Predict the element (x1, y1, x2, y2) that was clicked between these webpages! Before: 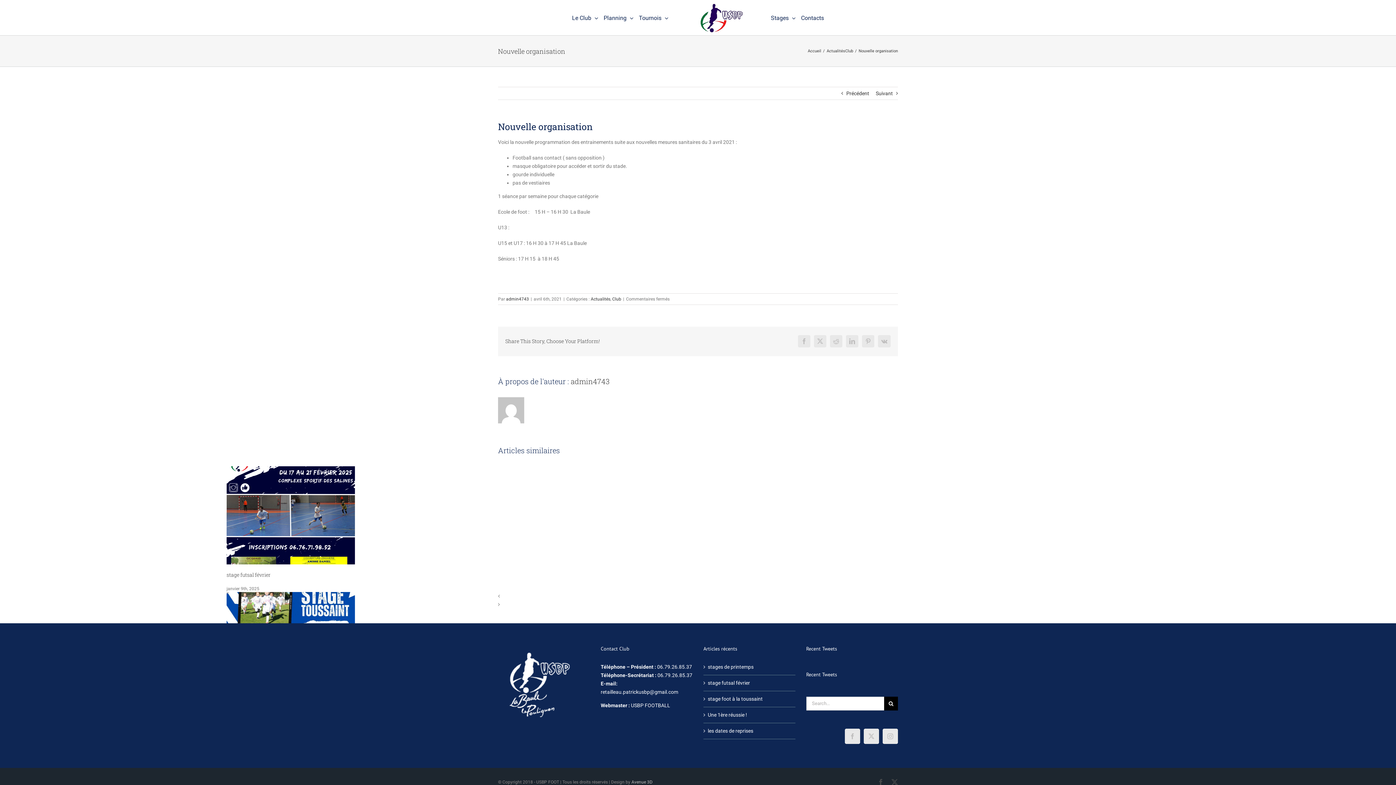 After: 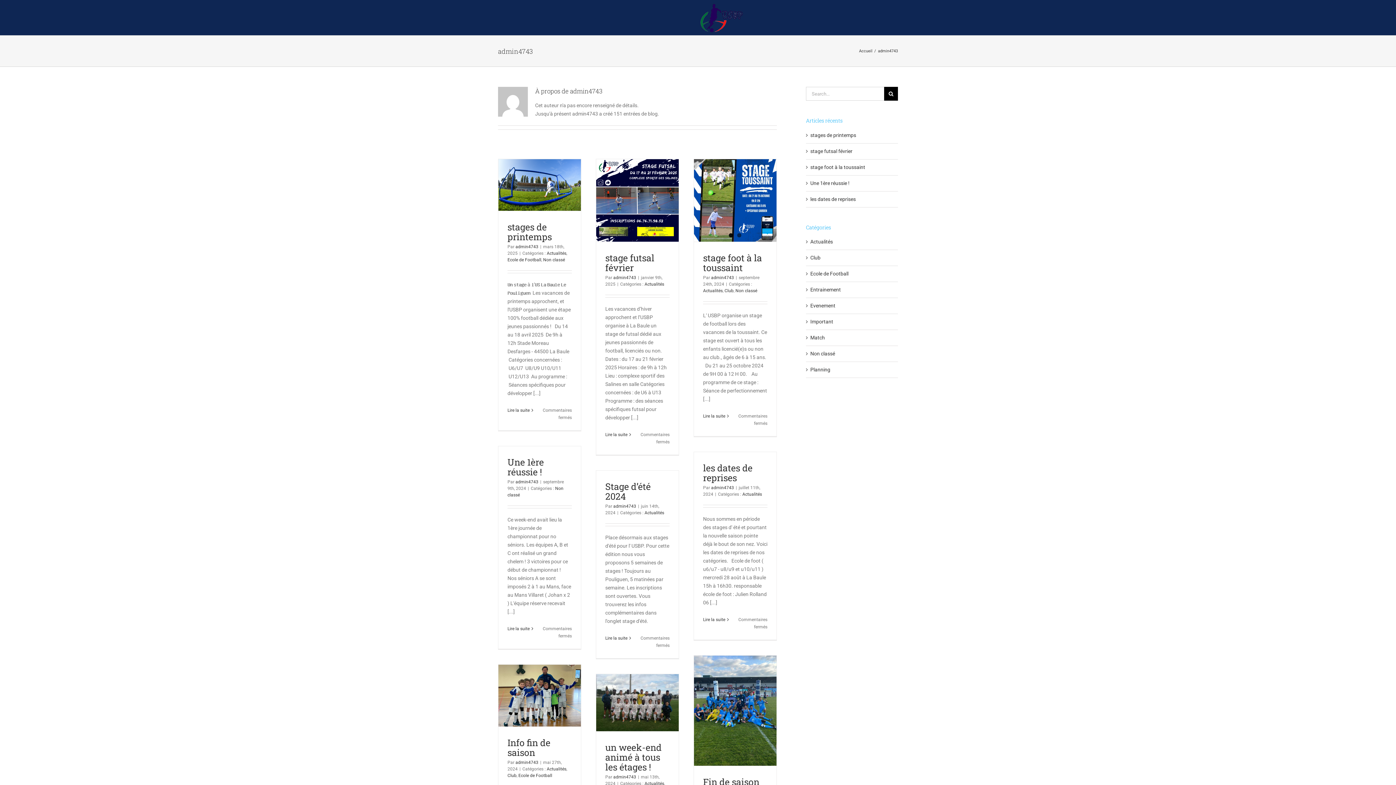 Action: bbox: (570, 376, 609, 386) label: admin4743